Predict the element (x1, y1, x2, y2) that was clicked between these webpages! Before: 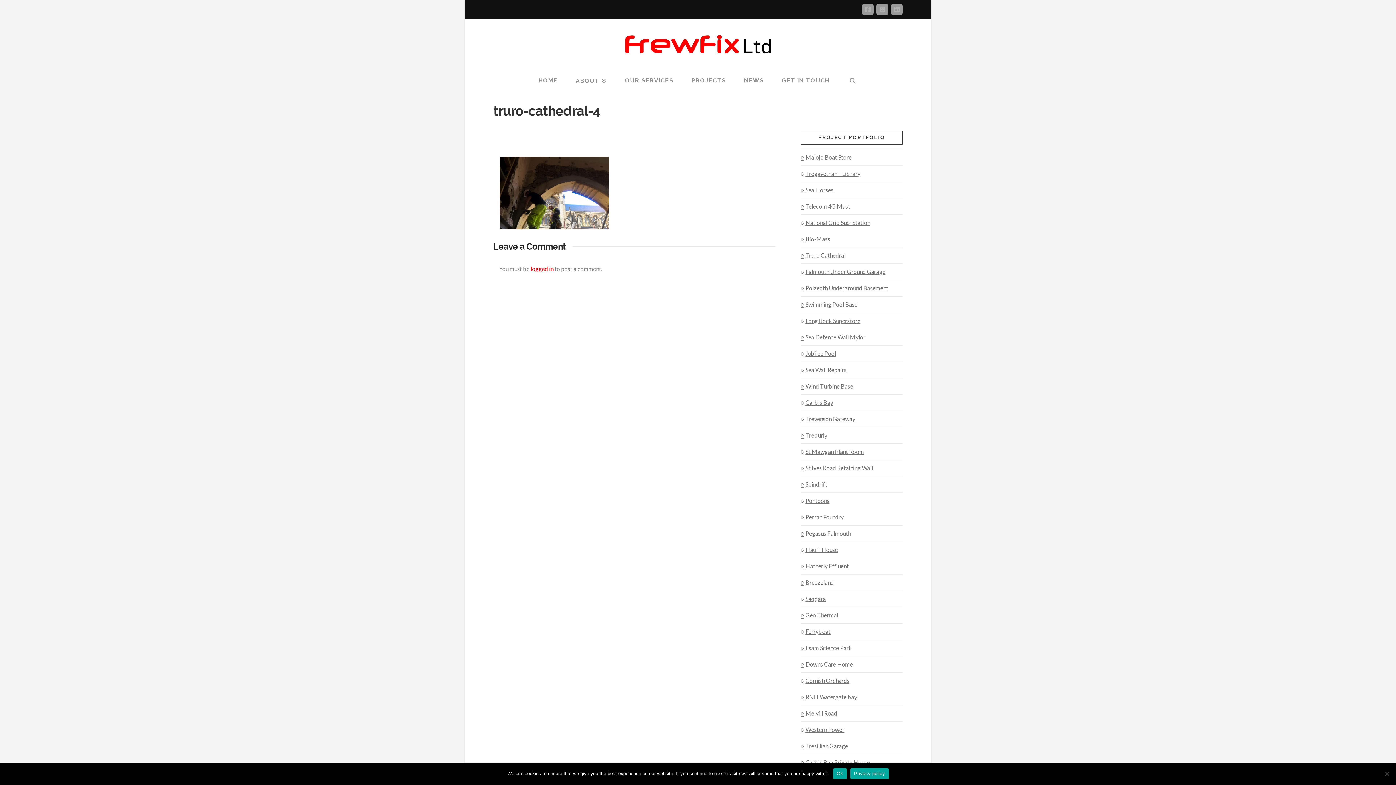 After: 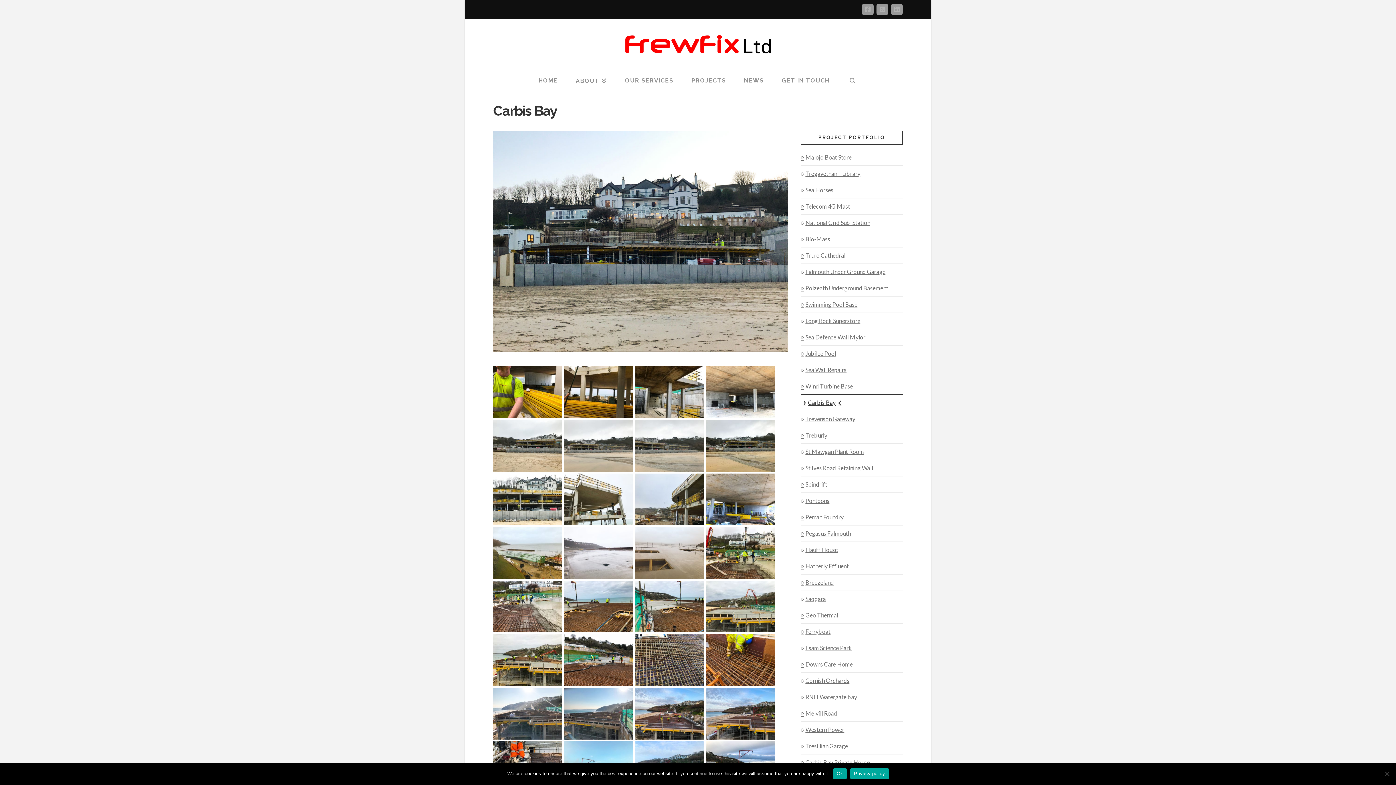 Action: bbox: (801, 394, 833, 410) label: Carbis Bay